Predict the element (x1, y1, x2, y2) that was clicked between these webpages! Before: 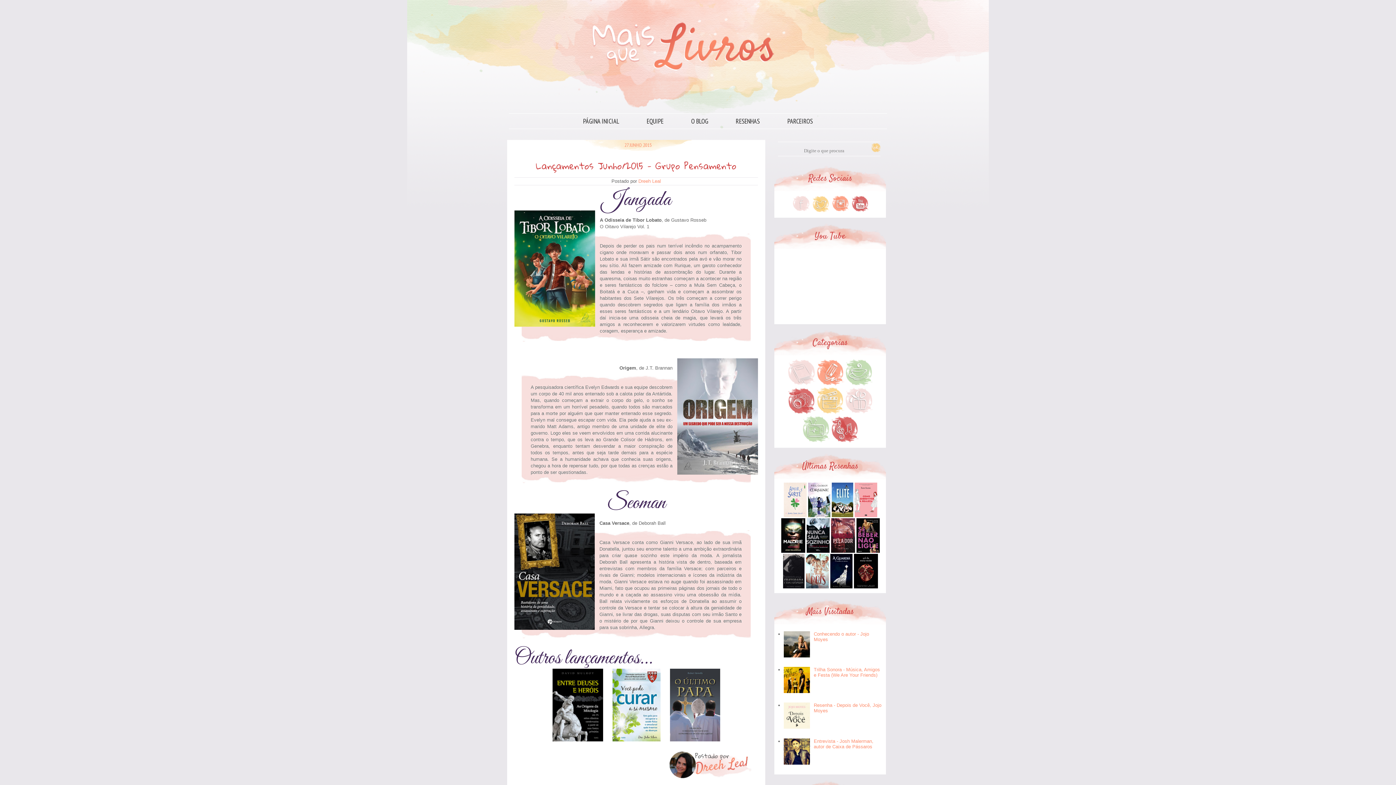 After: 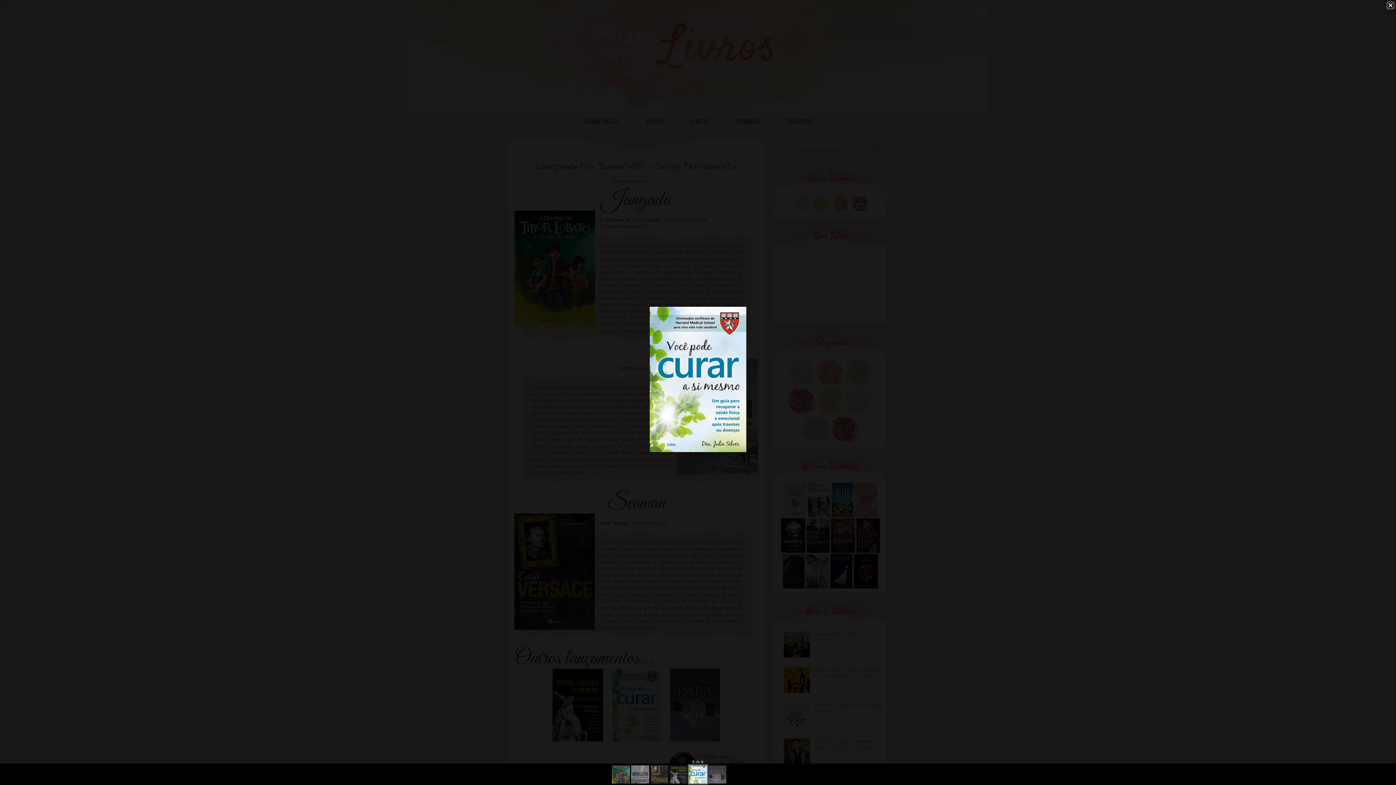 Action: bbox: (612, 737, 660, 742)